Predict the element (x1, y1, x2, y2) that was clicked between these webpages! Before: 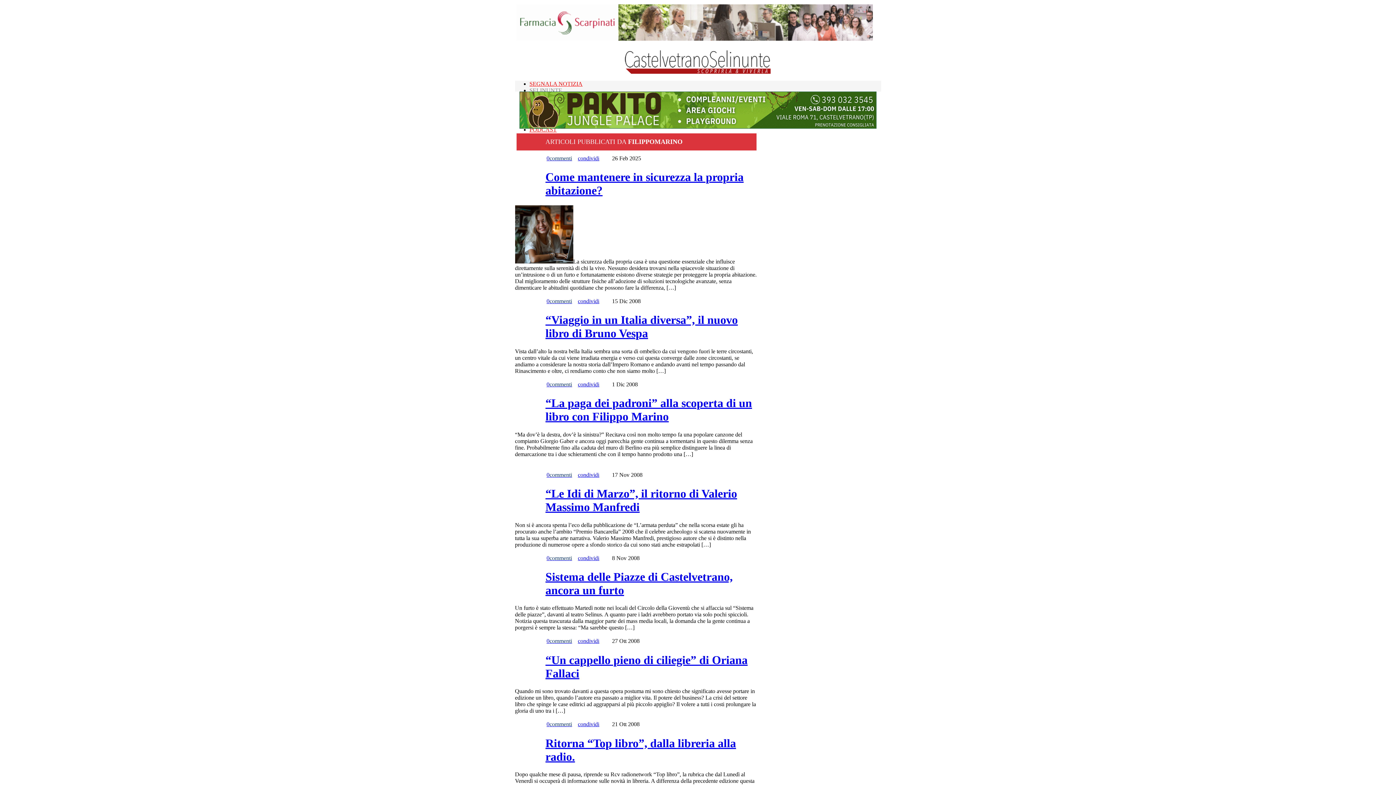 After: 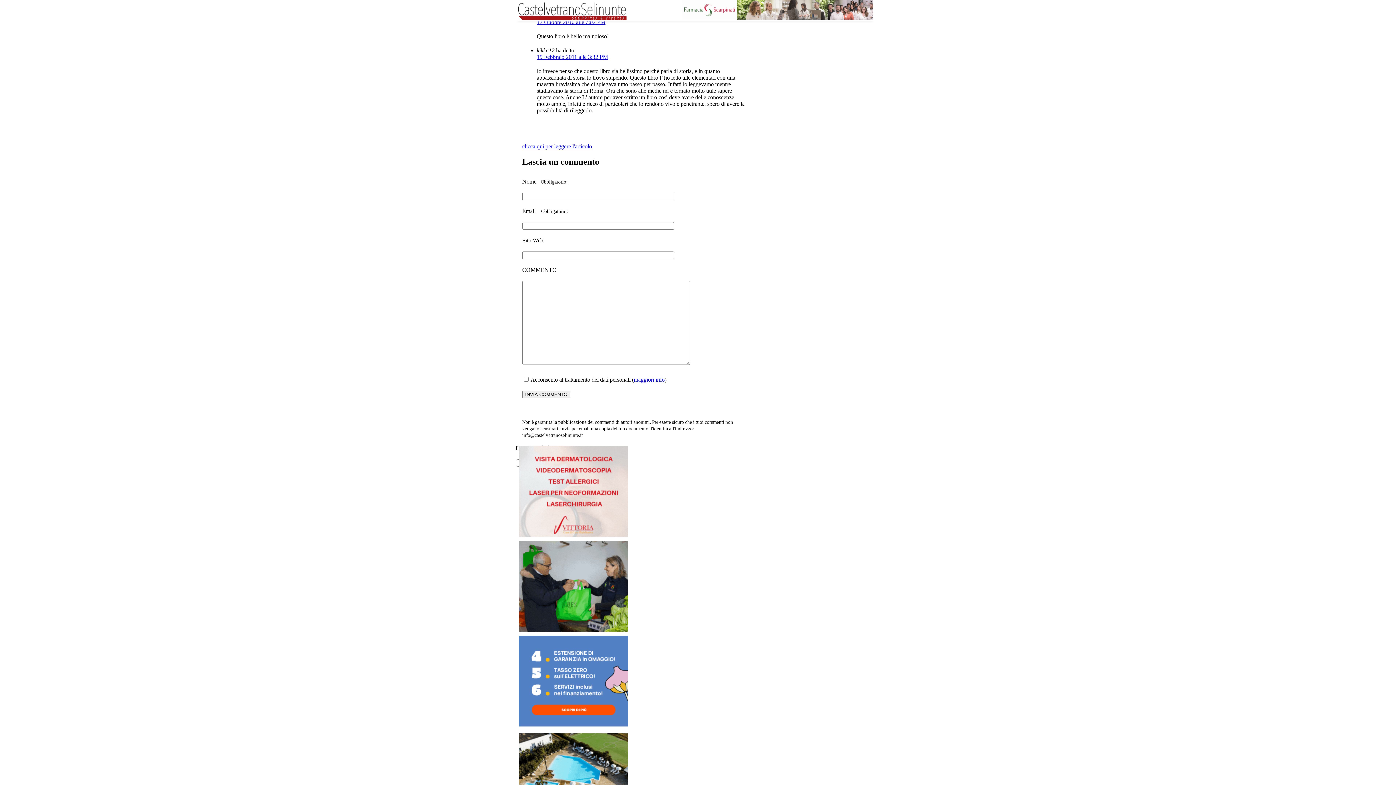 Action: bbox: (549, 471, 576, 478) label: commenti